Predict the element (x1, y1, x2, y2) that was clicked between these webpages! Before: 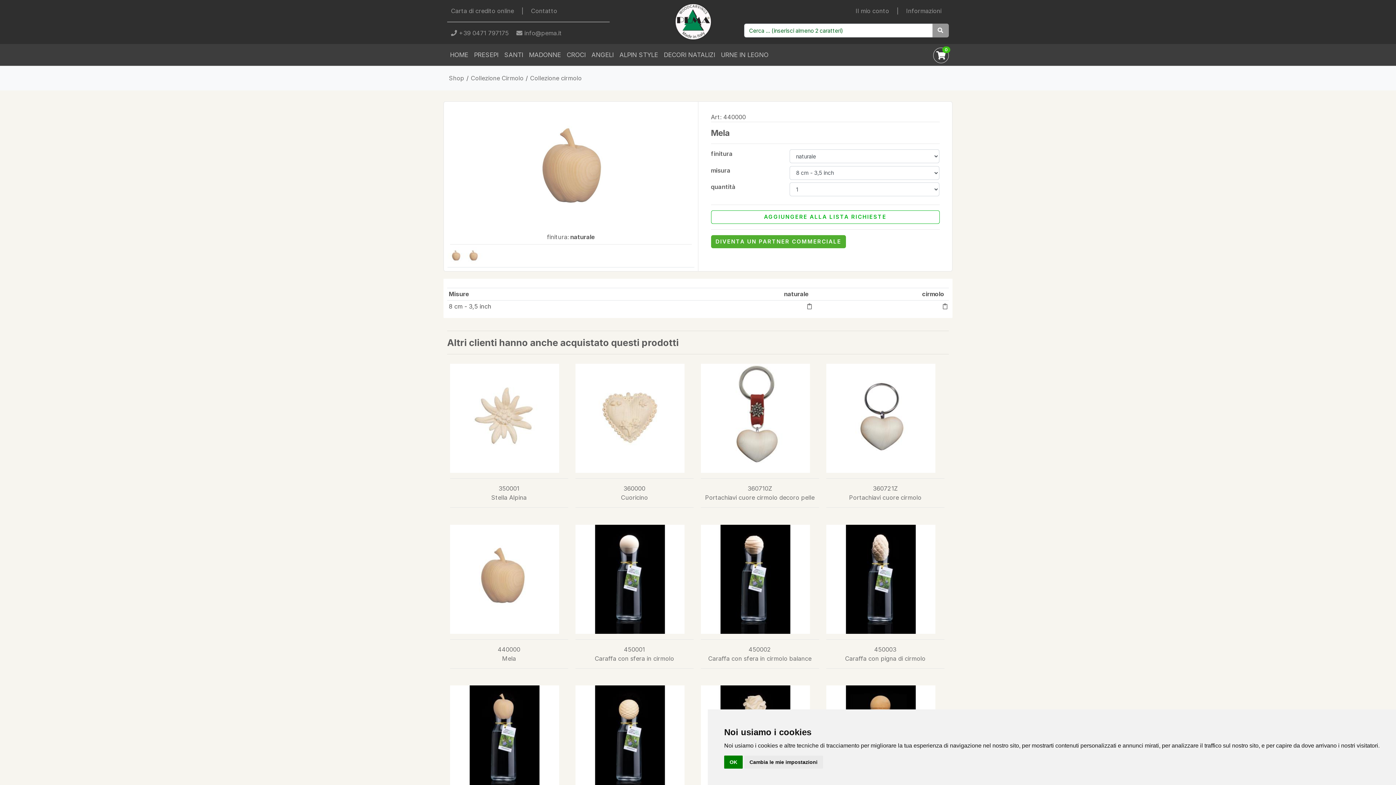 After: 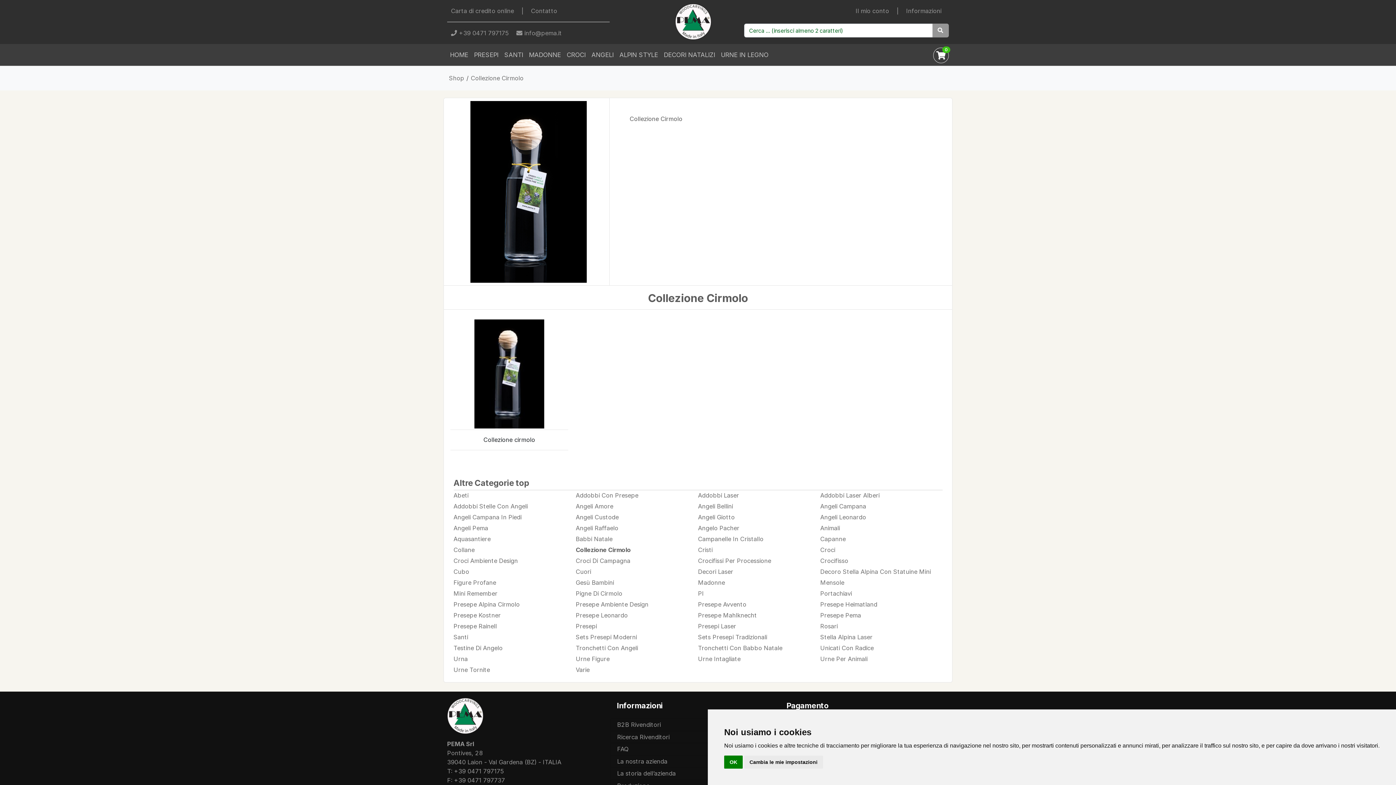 Action: label: Collezione Cirmolo bbox: (470, 74, 523, 81)